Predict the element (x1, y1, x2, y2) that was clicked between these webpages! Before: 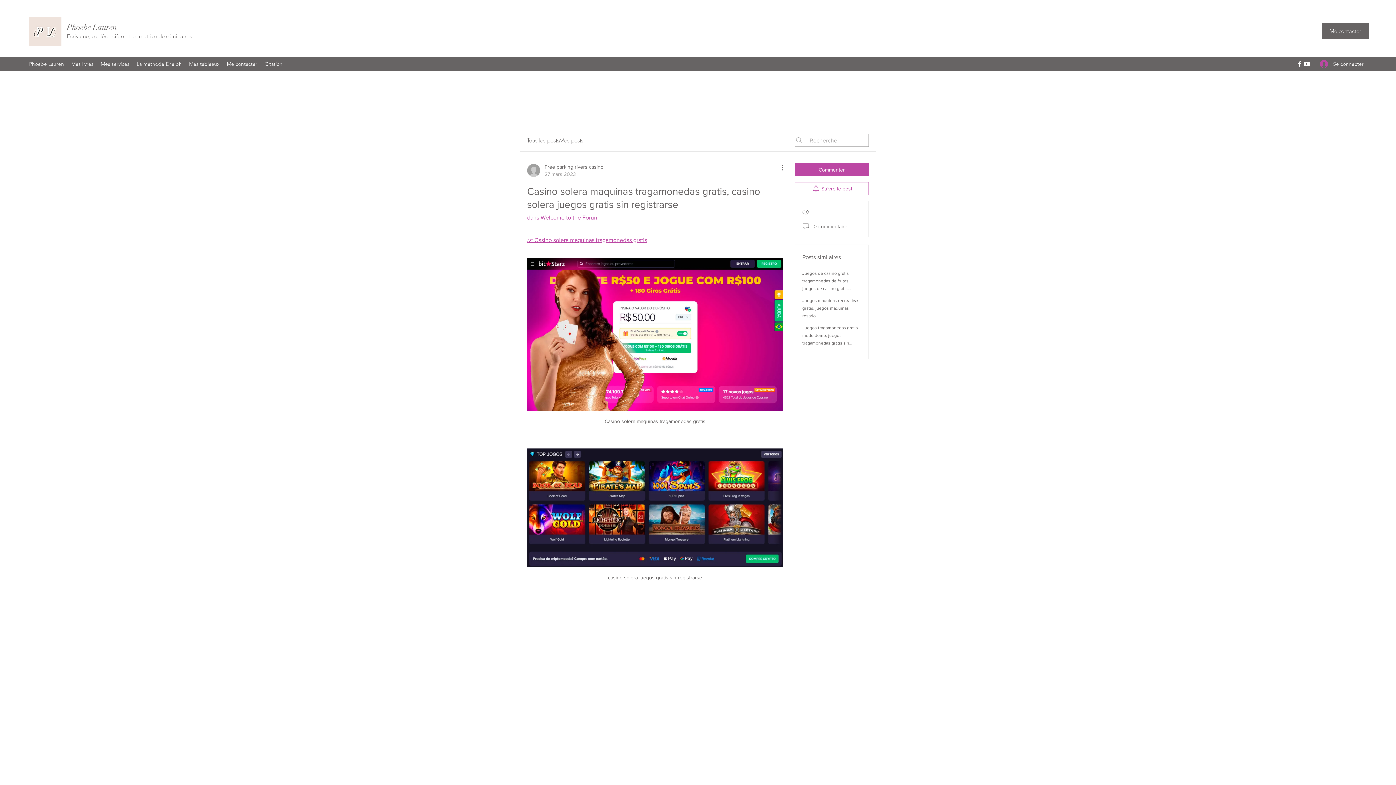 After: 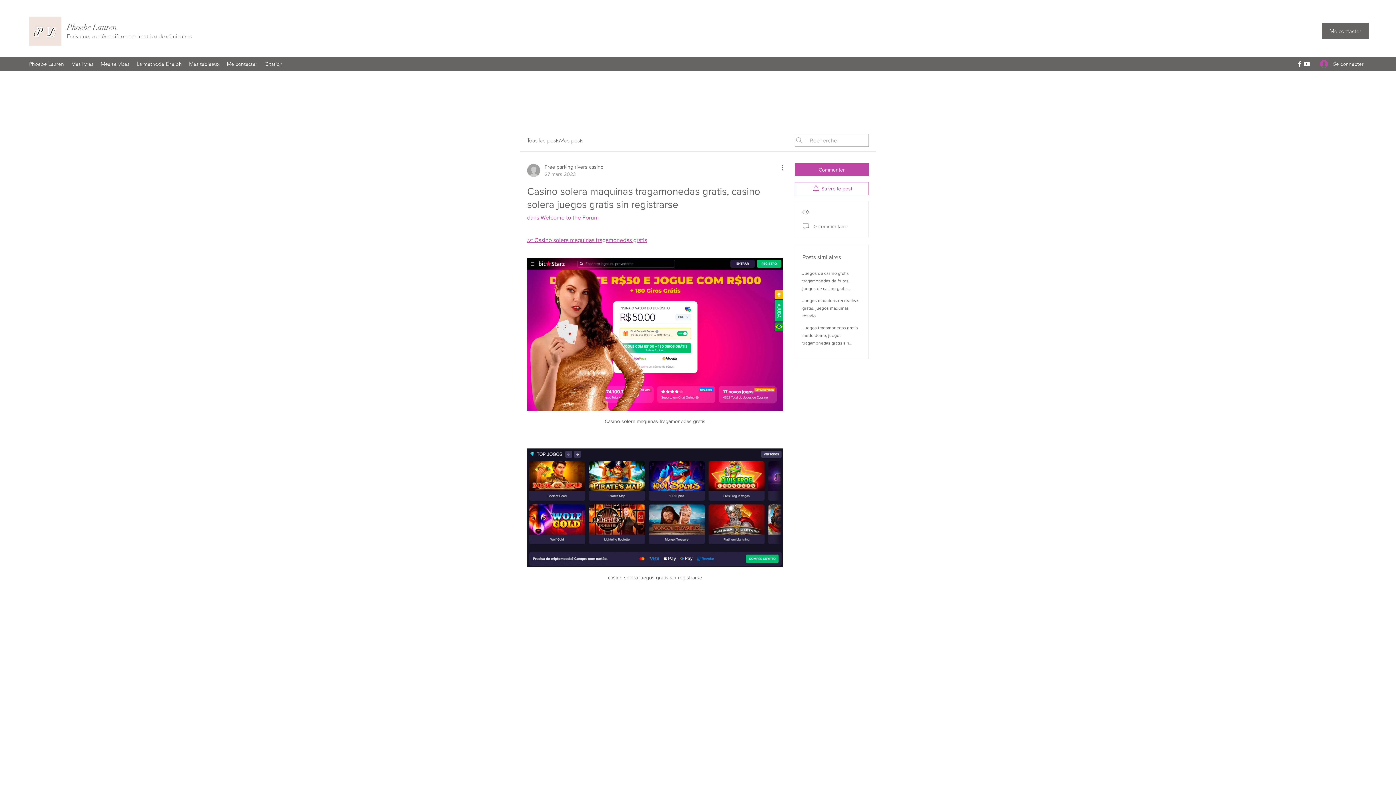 Action: bbox: (527, 237, 647, 243) label: 👉 Casino solera maquinas tragamonedas gratis